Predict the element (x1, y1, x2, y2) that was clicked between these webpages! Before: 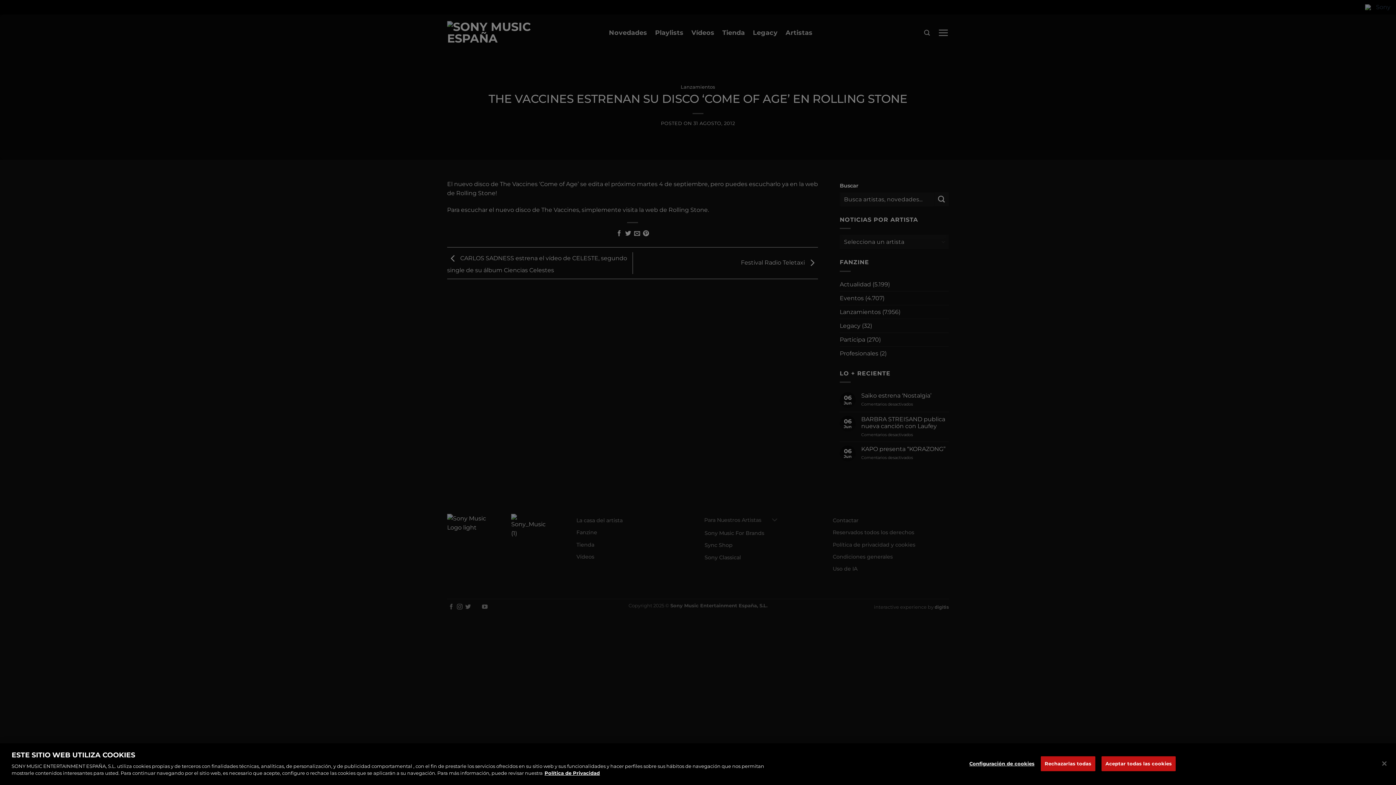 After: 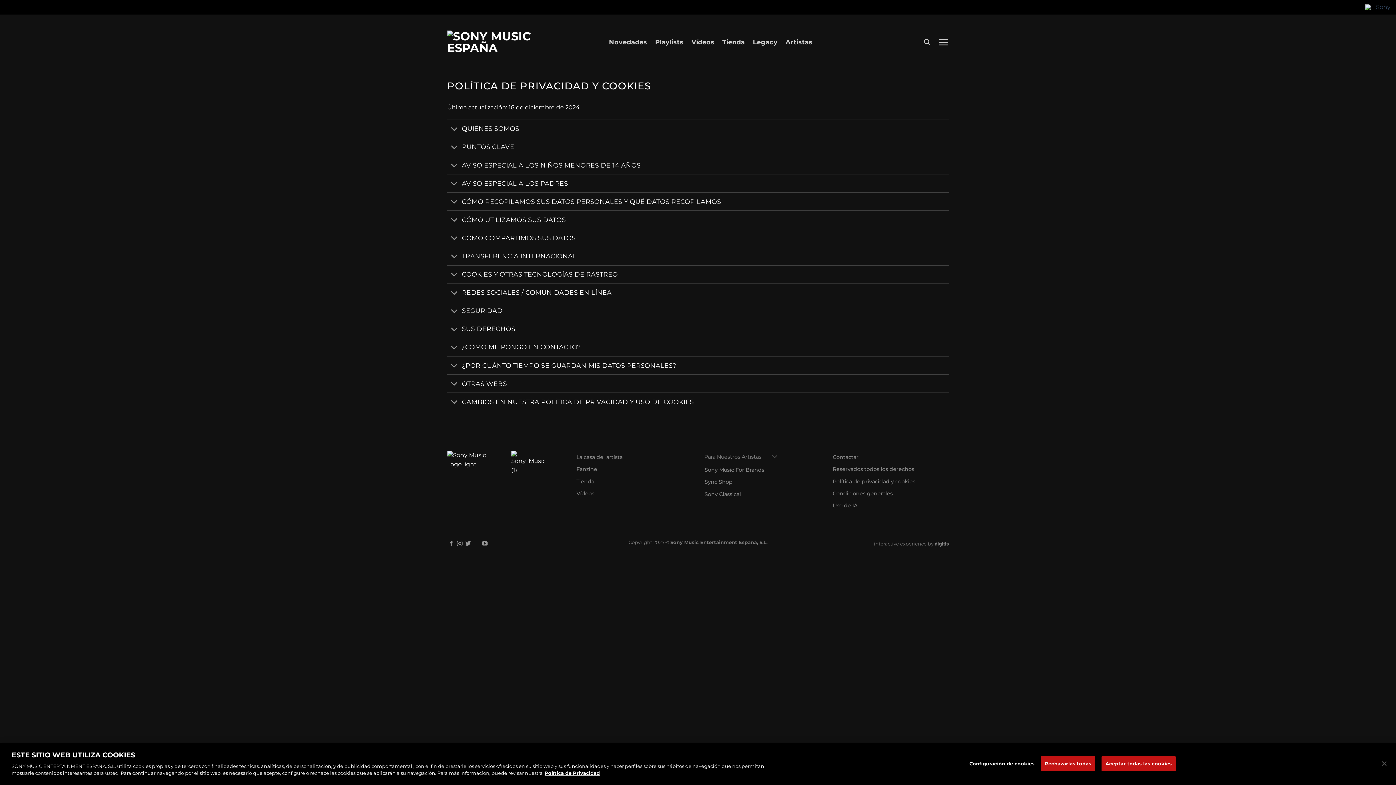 Action: bbox: (544, 770, 600, 776) label: Más información sobre su privacidad